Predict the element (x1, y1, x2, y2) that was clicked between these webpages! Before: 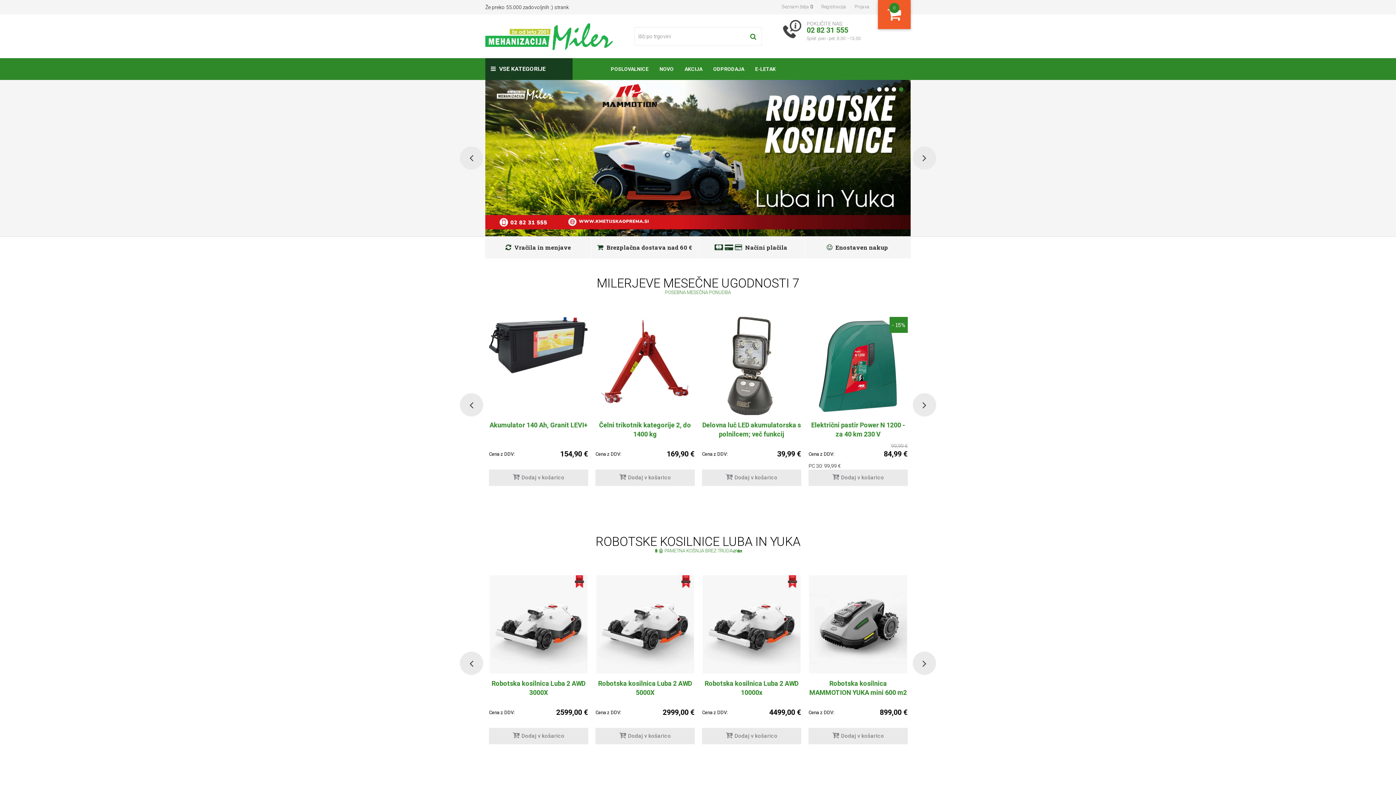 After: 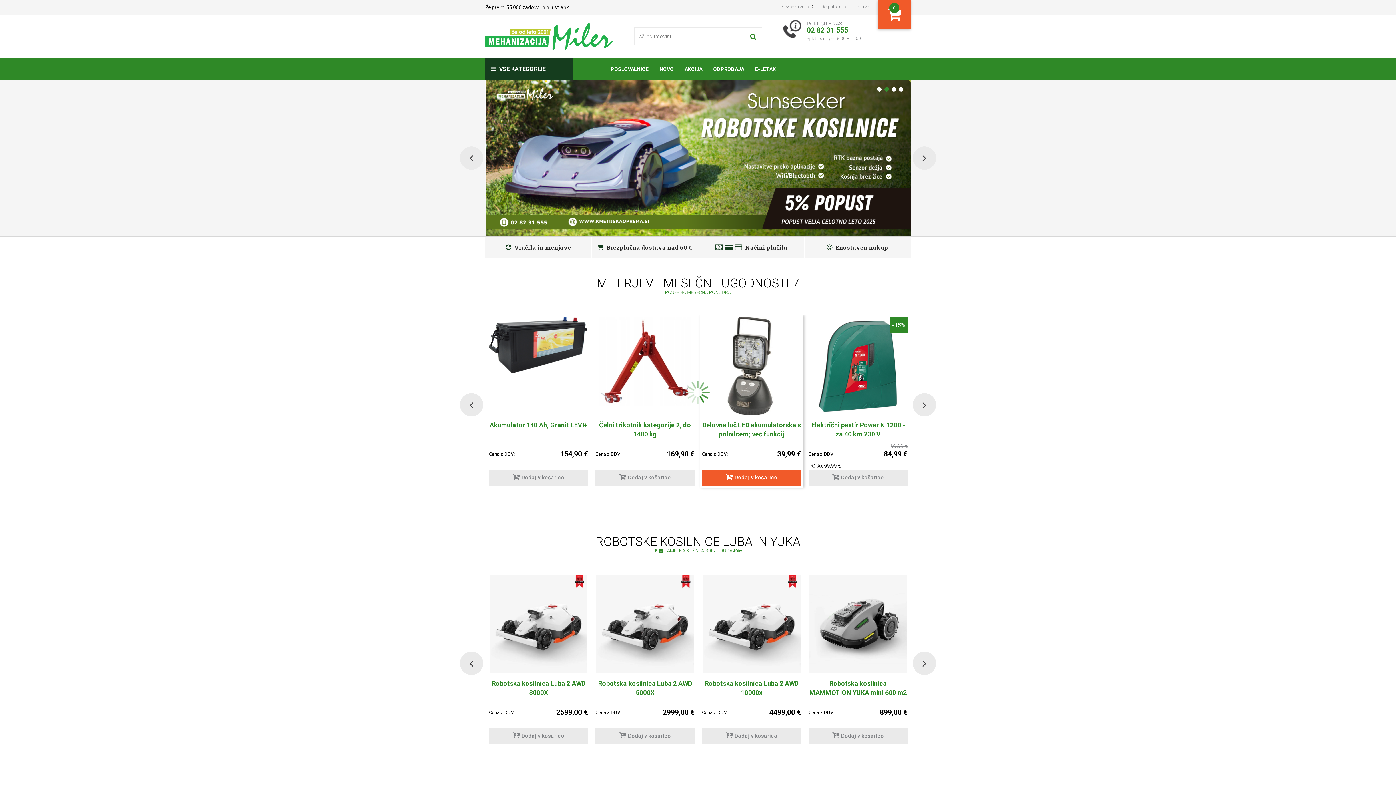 Action: label: Dodaj v košarico bbox: (702, 469, 801, 486)